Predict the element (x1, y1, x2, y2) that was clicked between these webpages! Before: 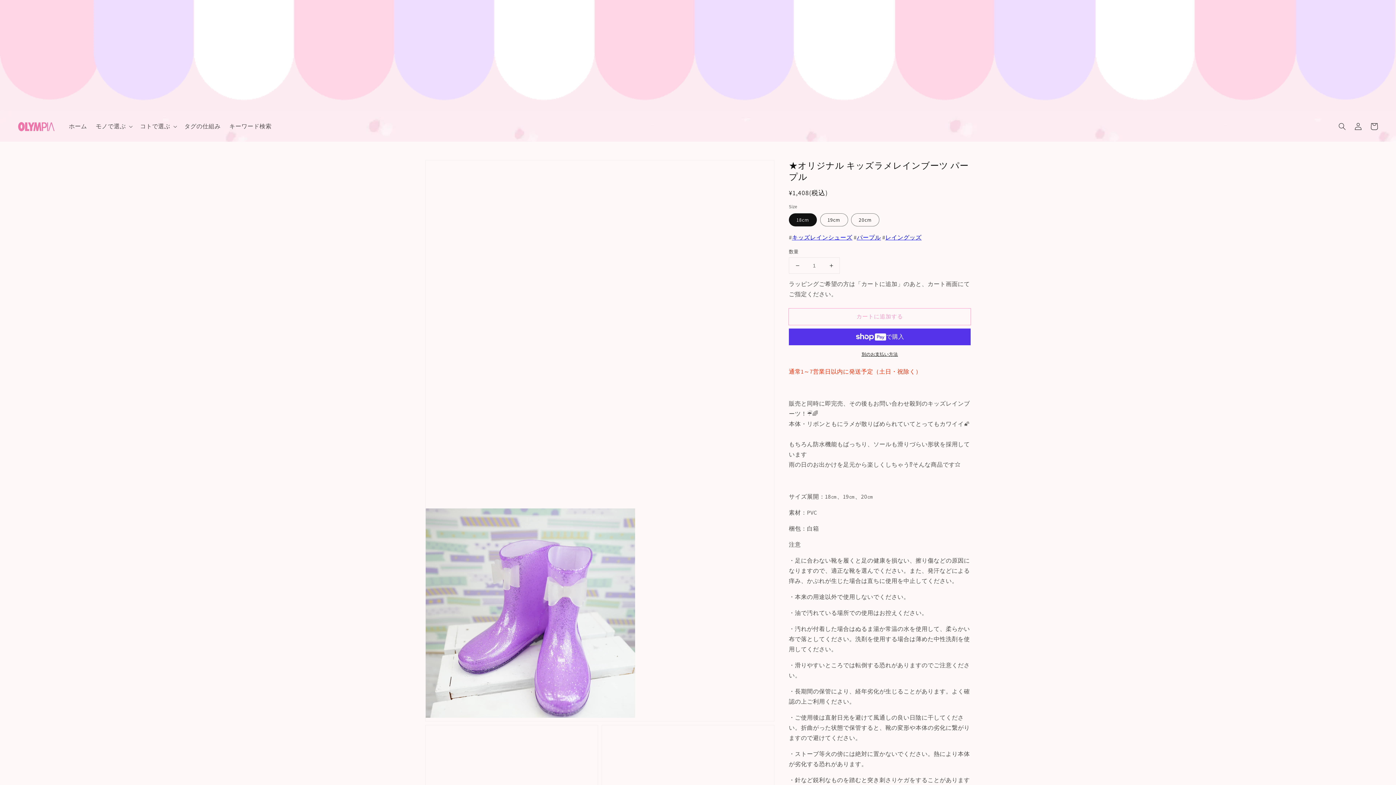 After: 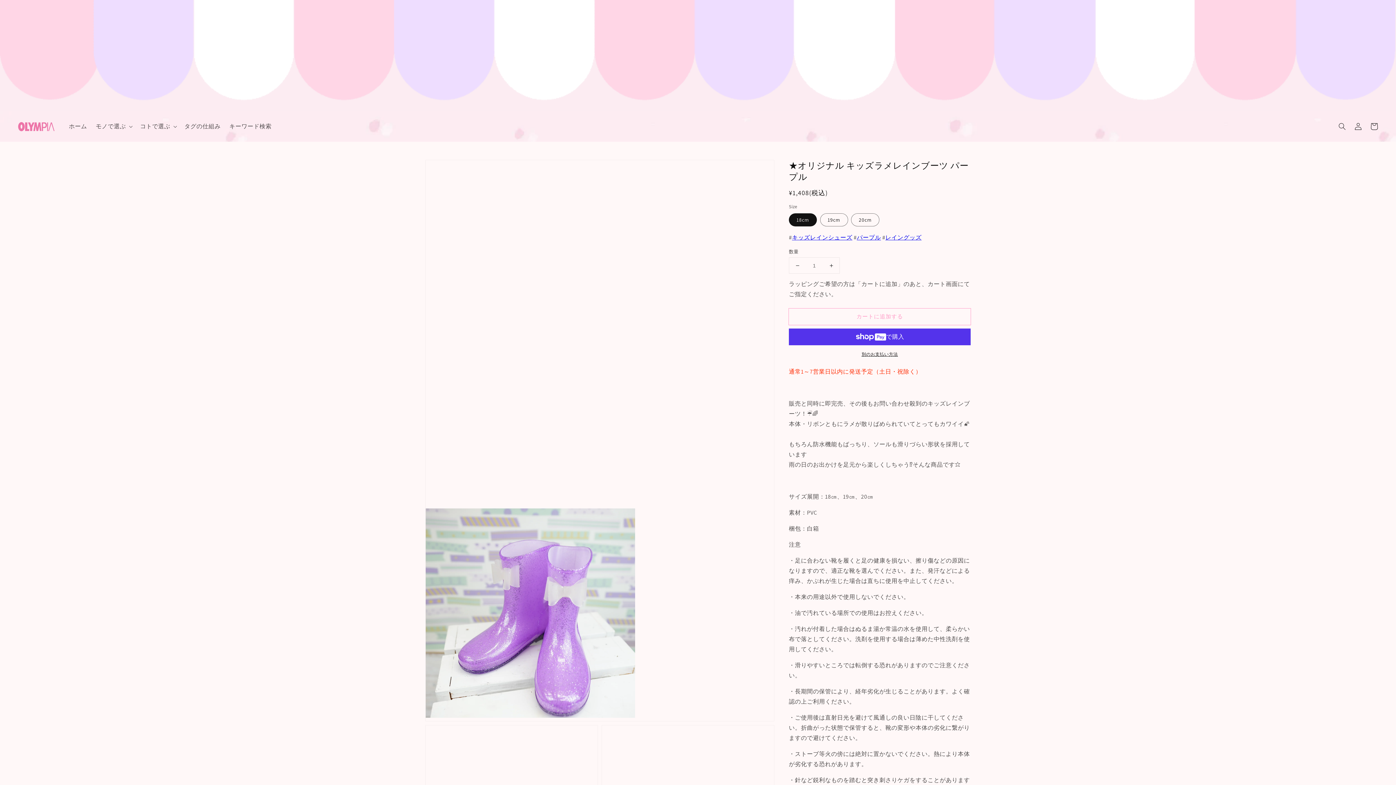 Action: label: ★オリジナル キッズラメレインブーツ パープルの数量を減らす bbox: (789, 257, 805, 273)